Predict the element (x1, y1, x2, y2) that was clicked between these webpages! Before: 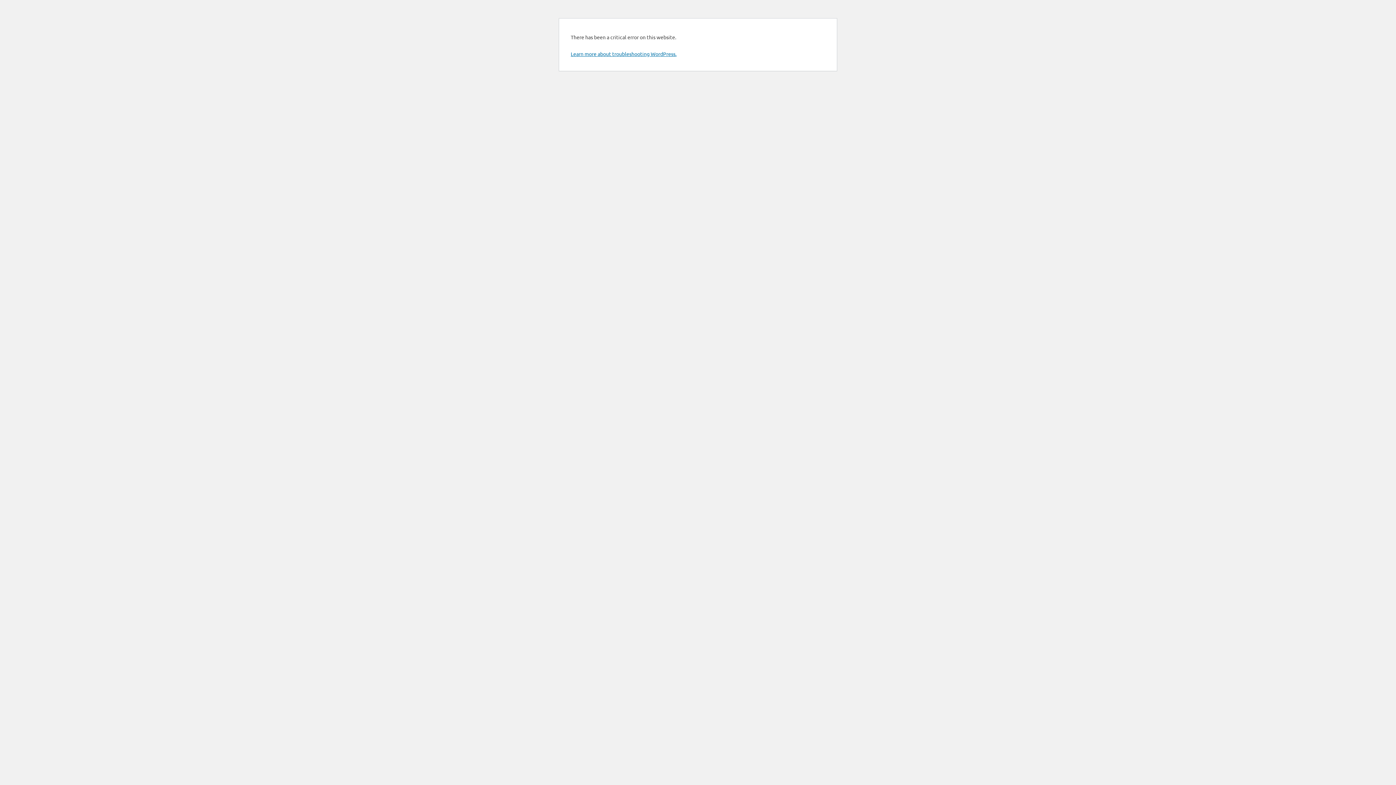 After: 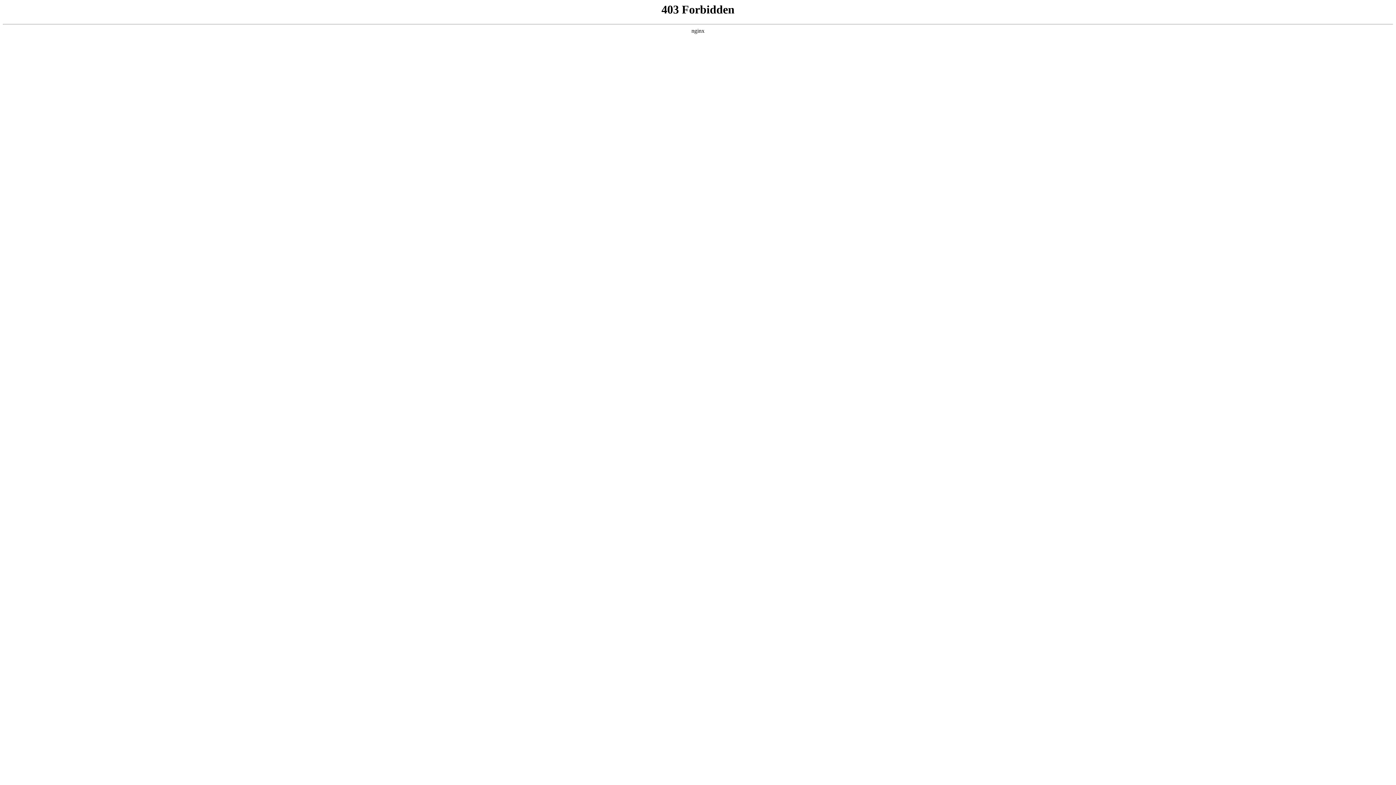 Action: bbox: (570, 50, 676, 57) label: Learn more about troubleshooting WordPress.